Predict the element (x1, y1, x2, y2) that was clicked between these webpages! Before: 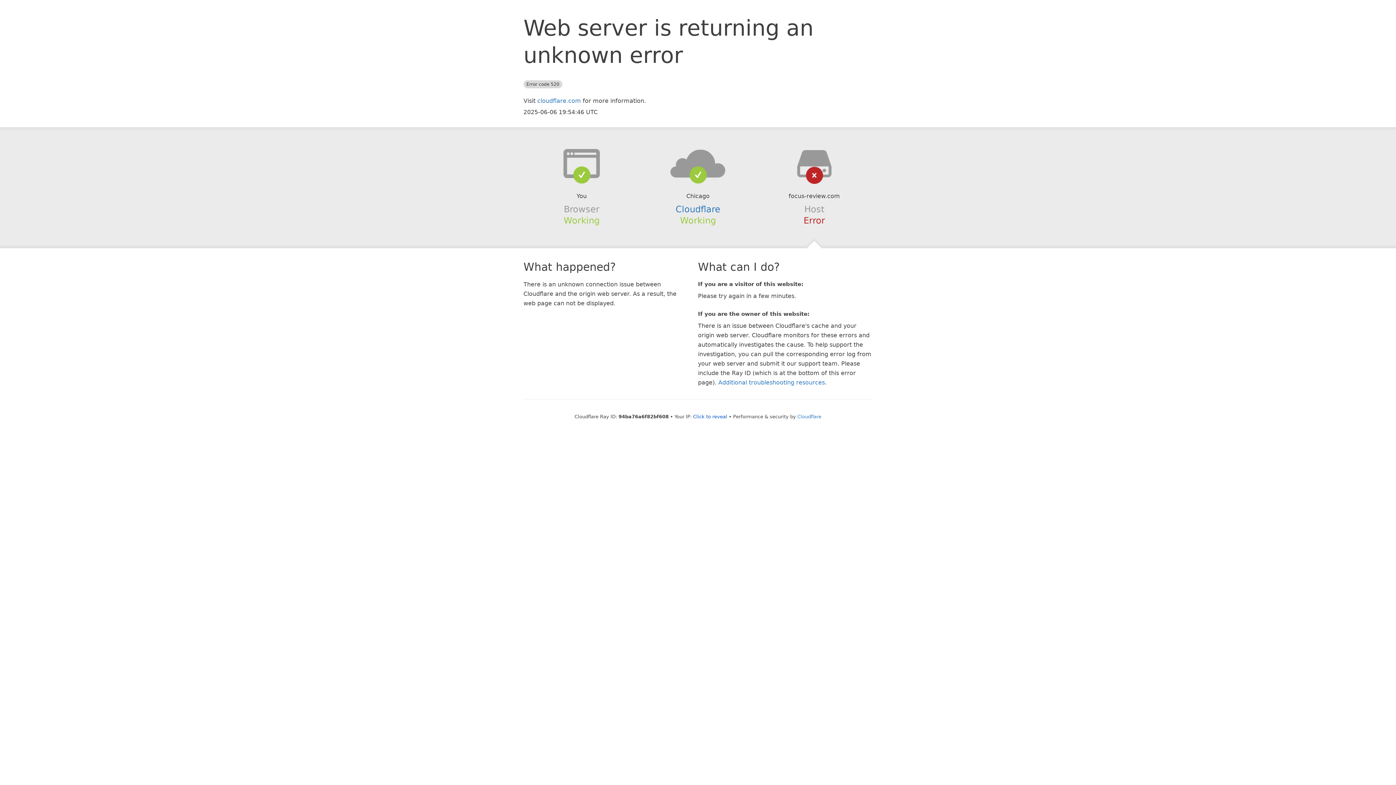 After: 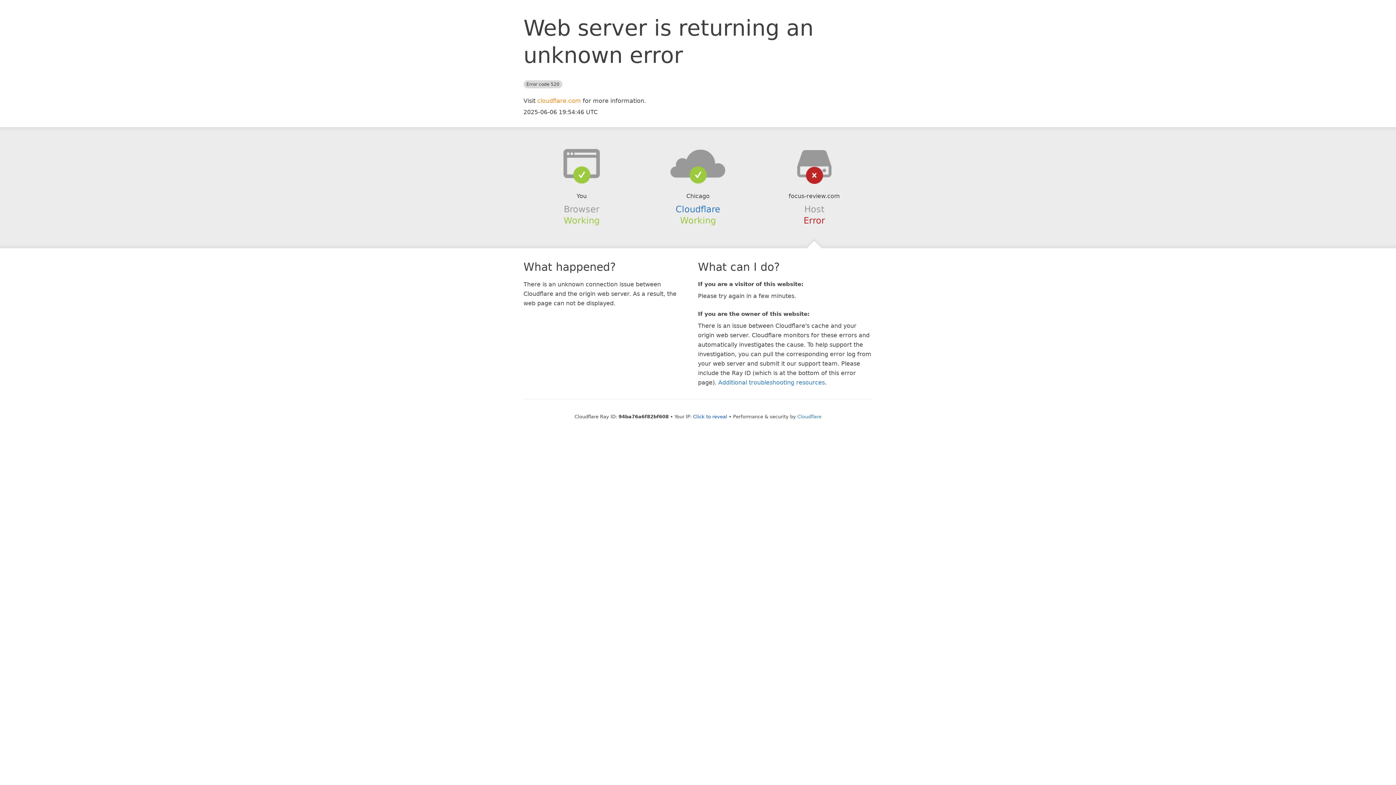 Action: label: cloudflare.com bbox: (537, 97, 581, 104)